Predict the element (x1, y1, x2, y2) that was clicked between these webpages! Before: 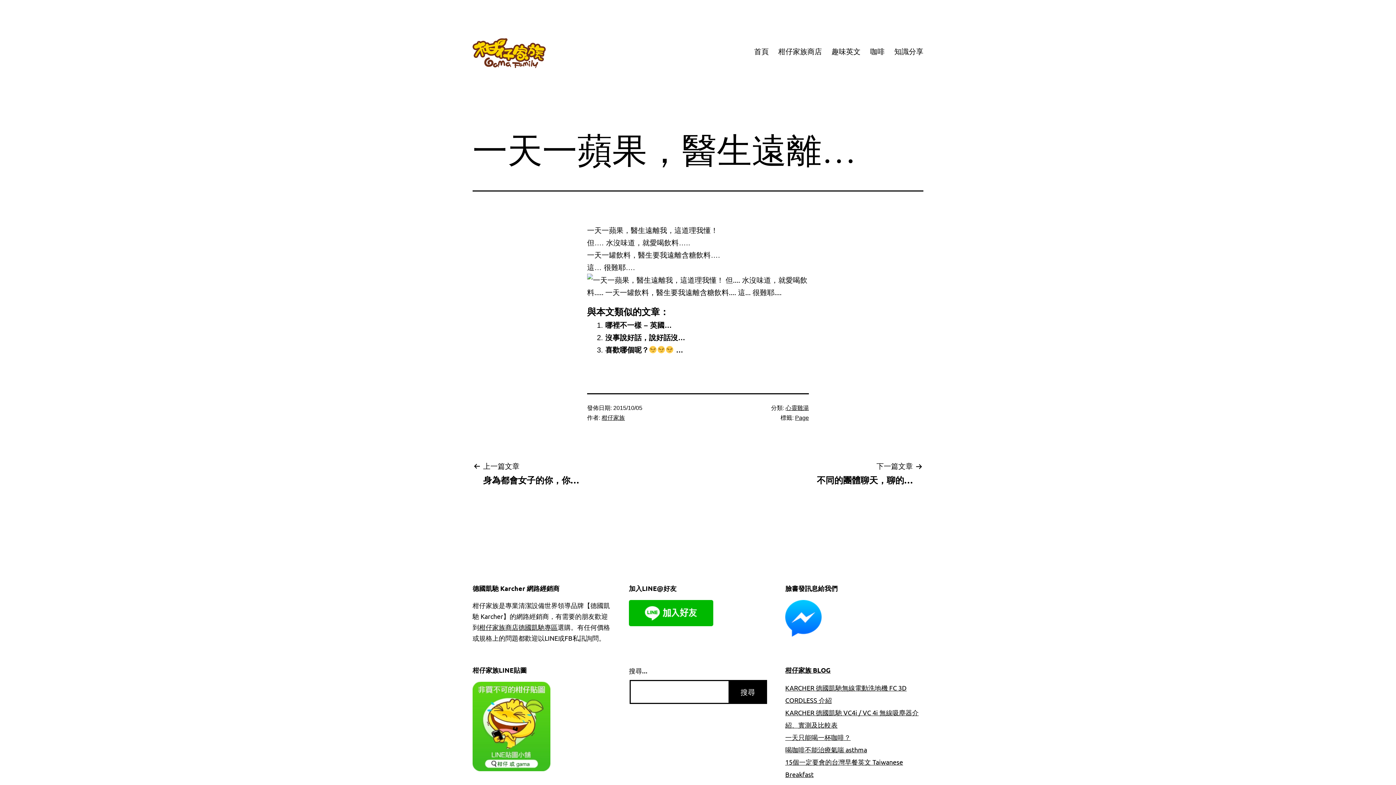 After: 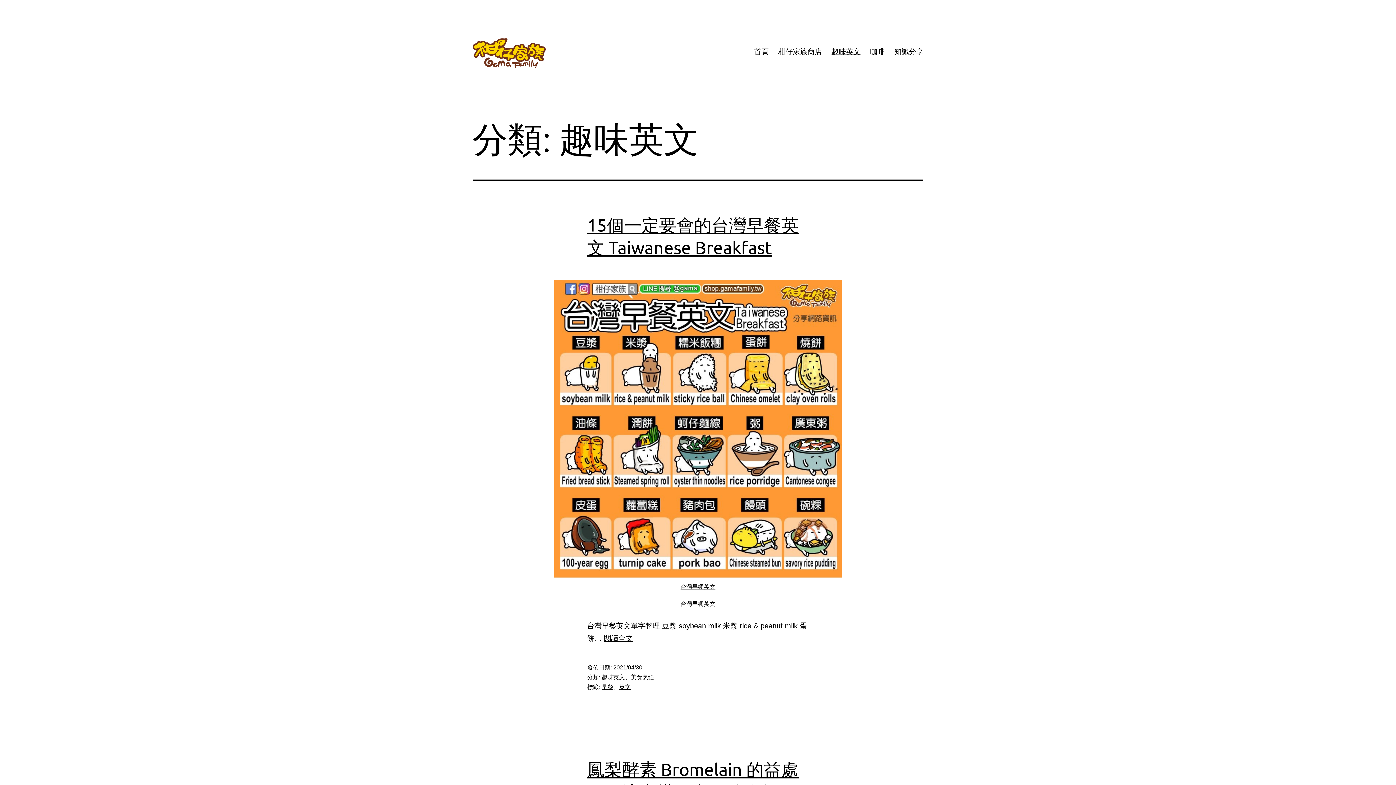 Action: bbox: (826, 42, 865, 60) label: 趣味英文